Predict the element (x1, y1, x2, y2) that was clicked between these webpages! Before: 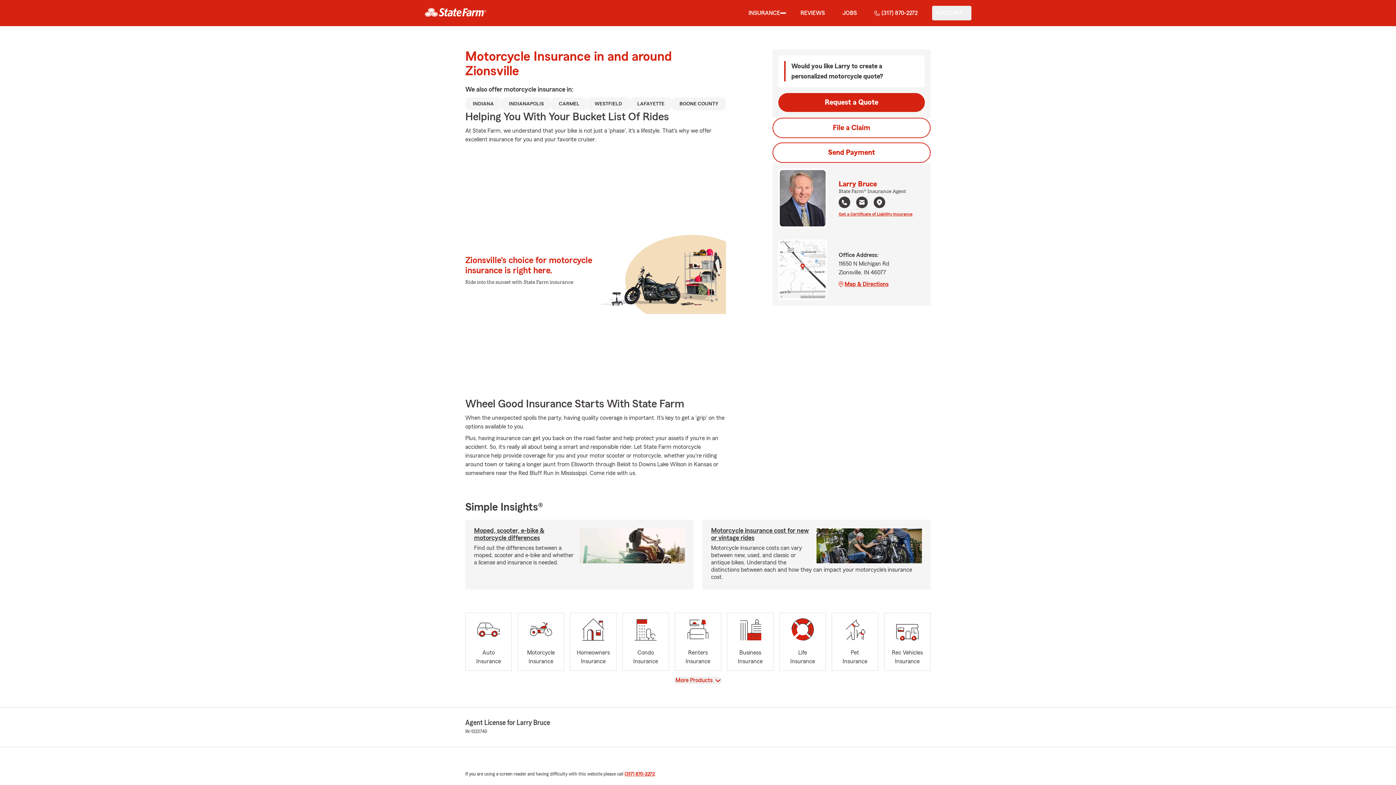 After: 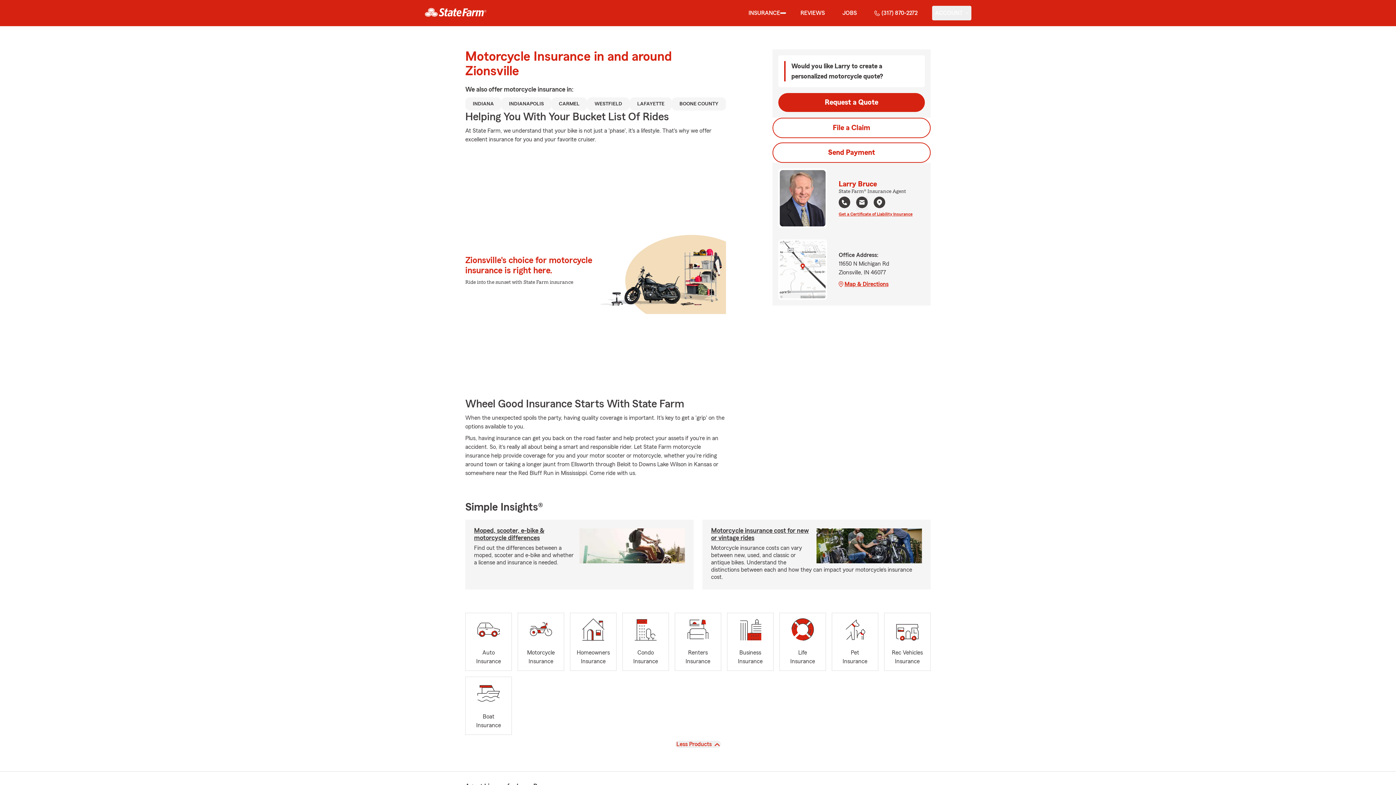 Action: label: View
More Products  bbox: (674, 677, 722, 684)